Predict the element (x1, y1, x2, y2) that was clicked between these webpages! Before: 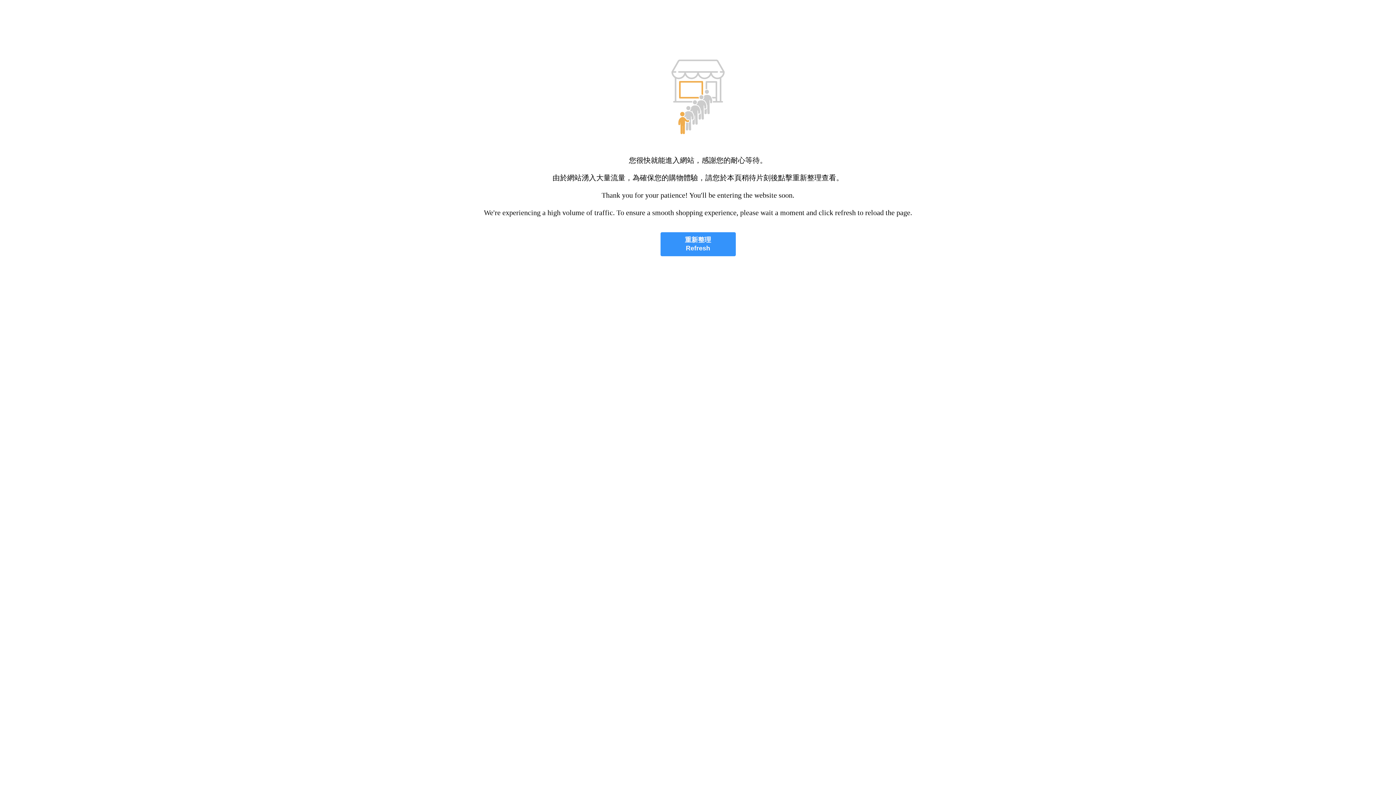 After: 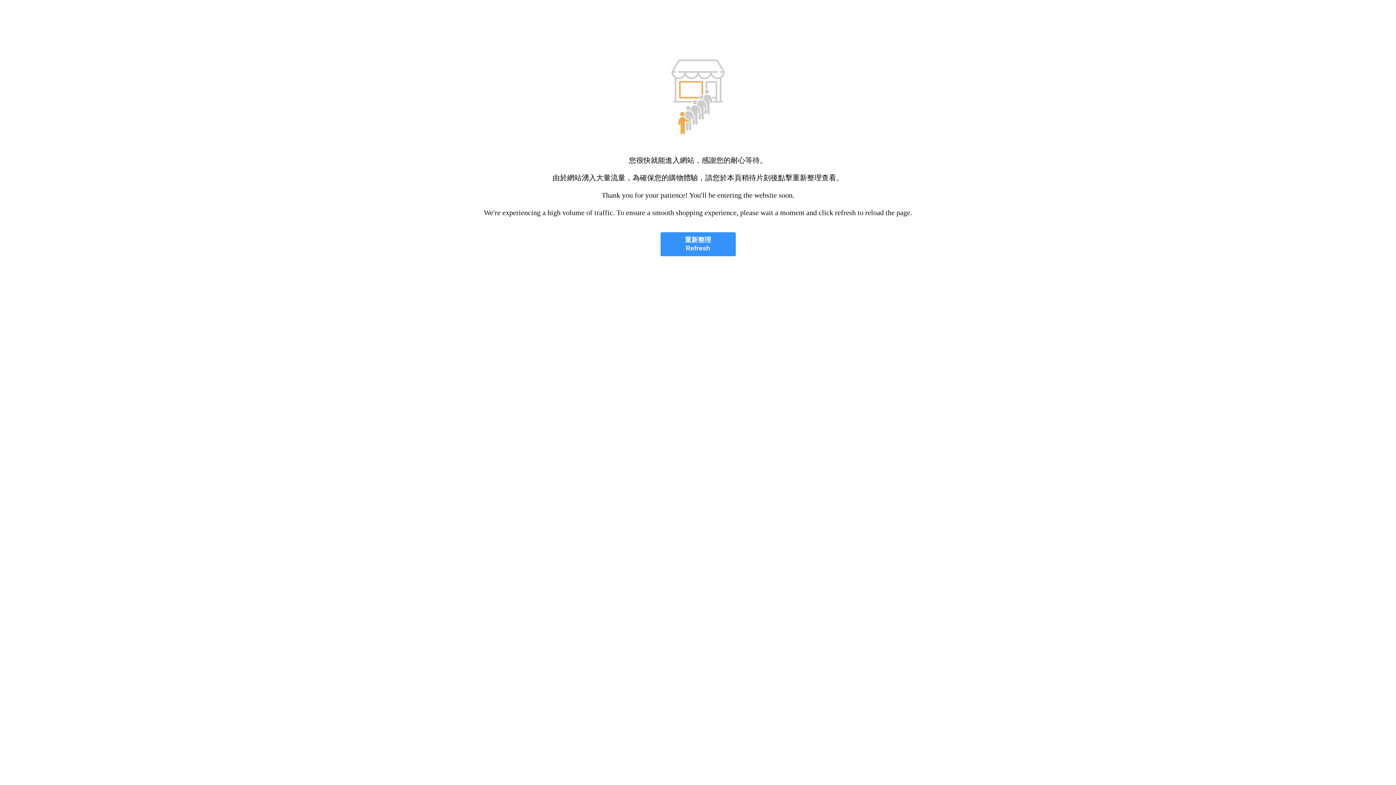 Action: label: 重新整理
Refresh bbox: (660, 232, 735, 256)